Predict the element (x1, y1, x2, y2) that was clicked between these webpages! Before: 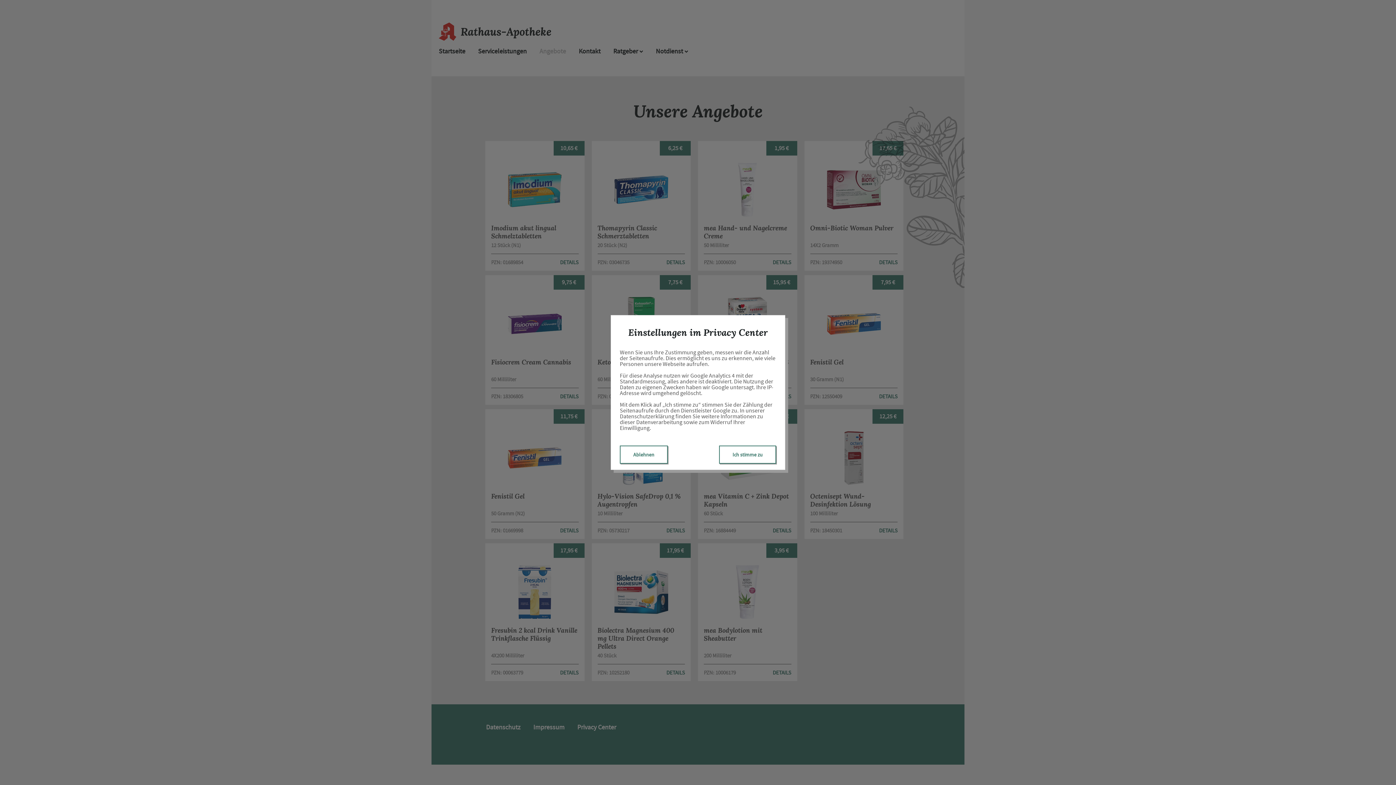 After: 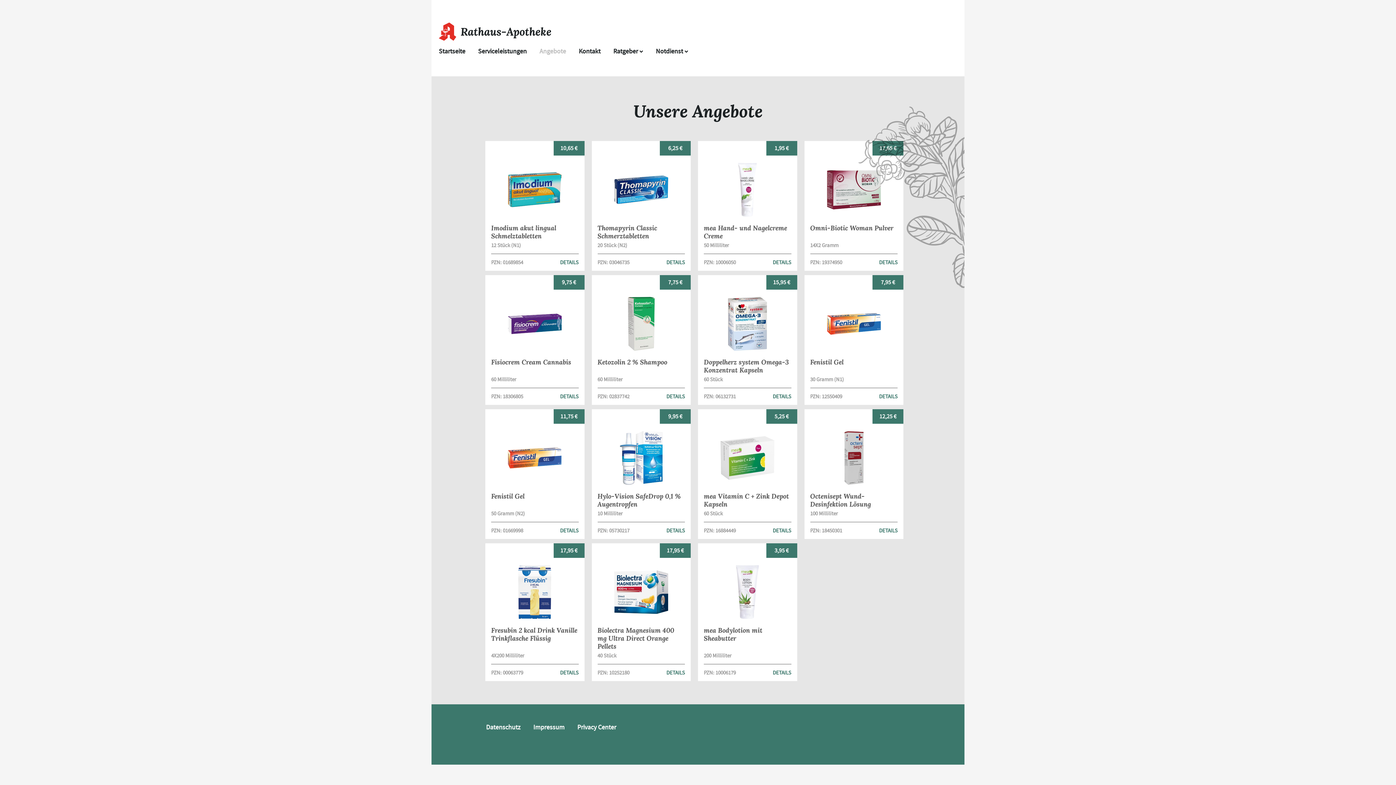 Action: bbox: (719, 445, 776, 464) label: Ich stimme zu